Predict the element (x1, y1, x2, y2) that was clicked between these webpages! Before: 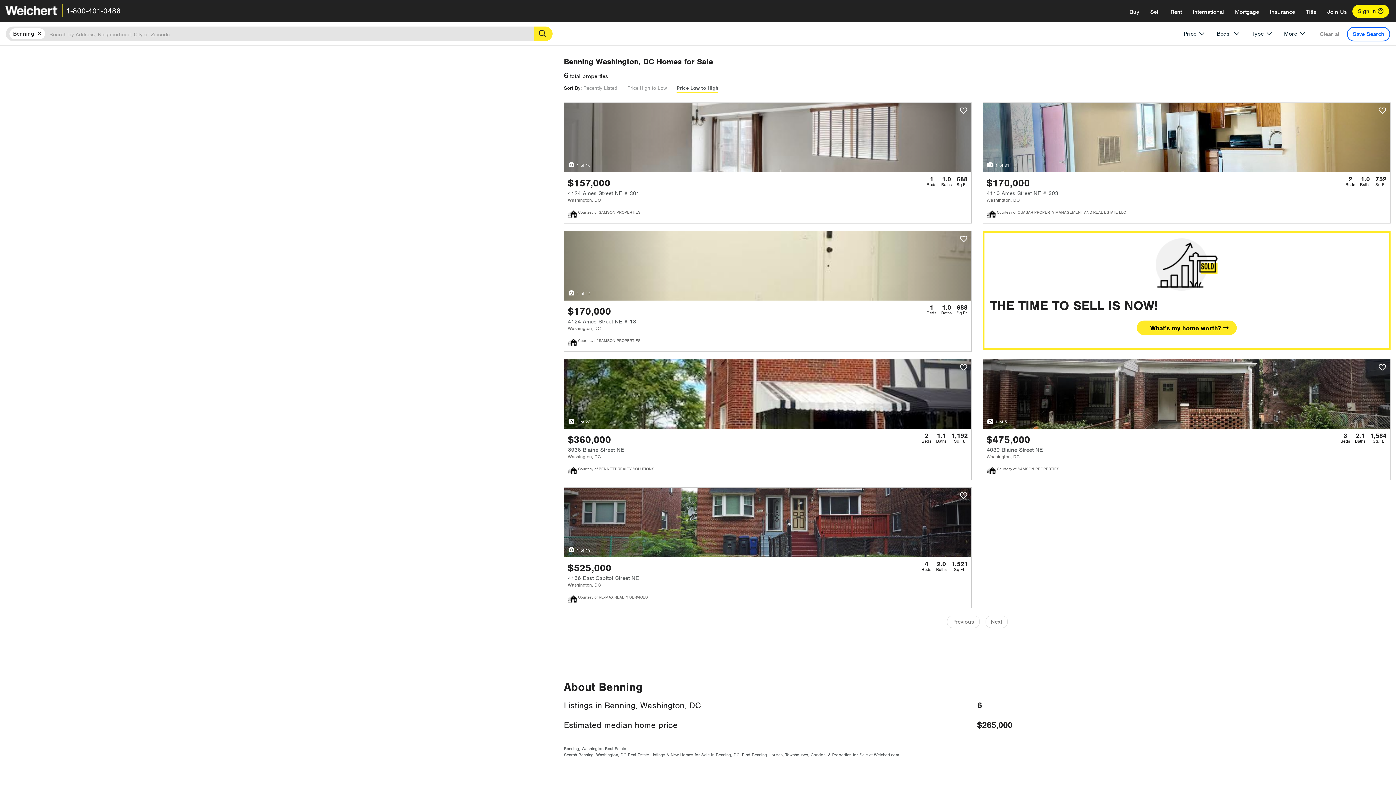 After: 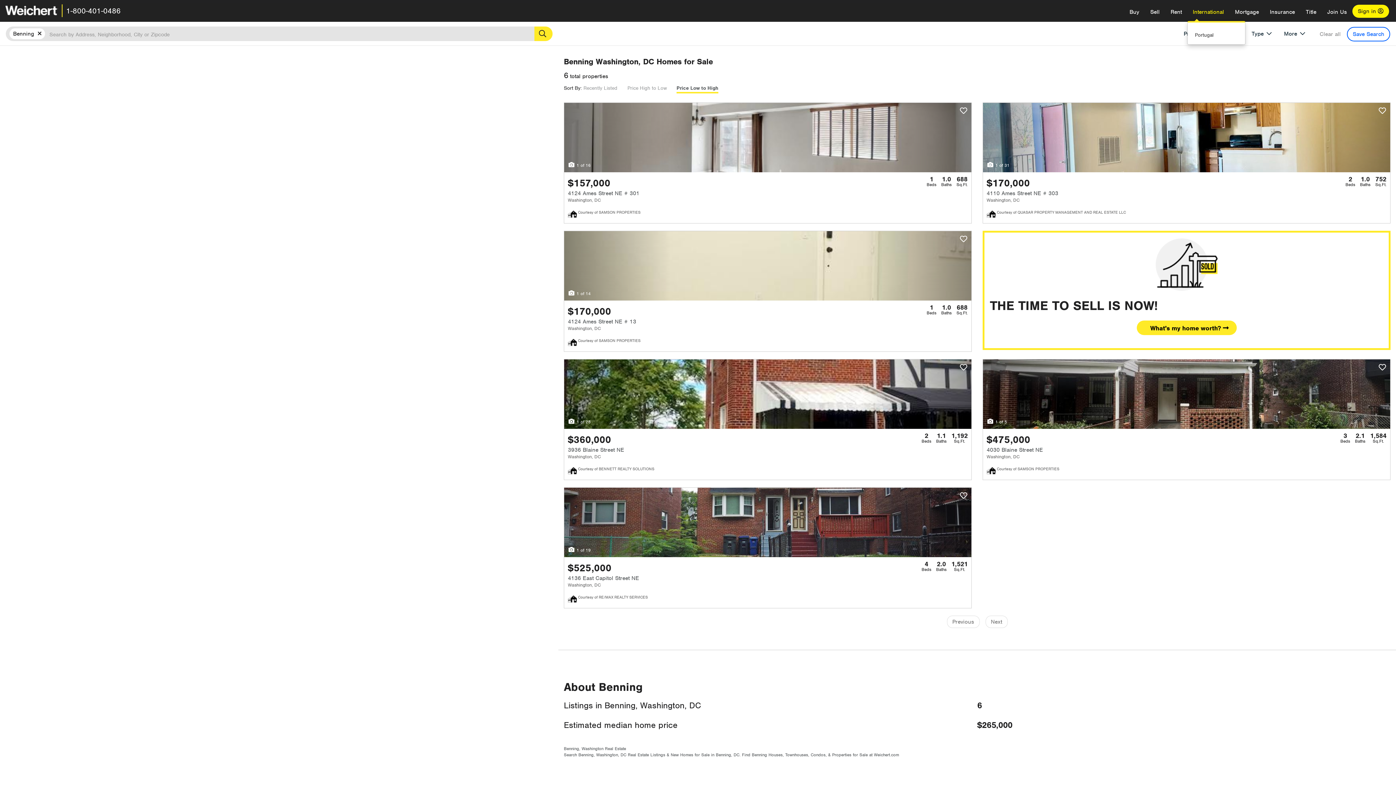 Action: bbox: (1187, 2, 1229, 21) label: International